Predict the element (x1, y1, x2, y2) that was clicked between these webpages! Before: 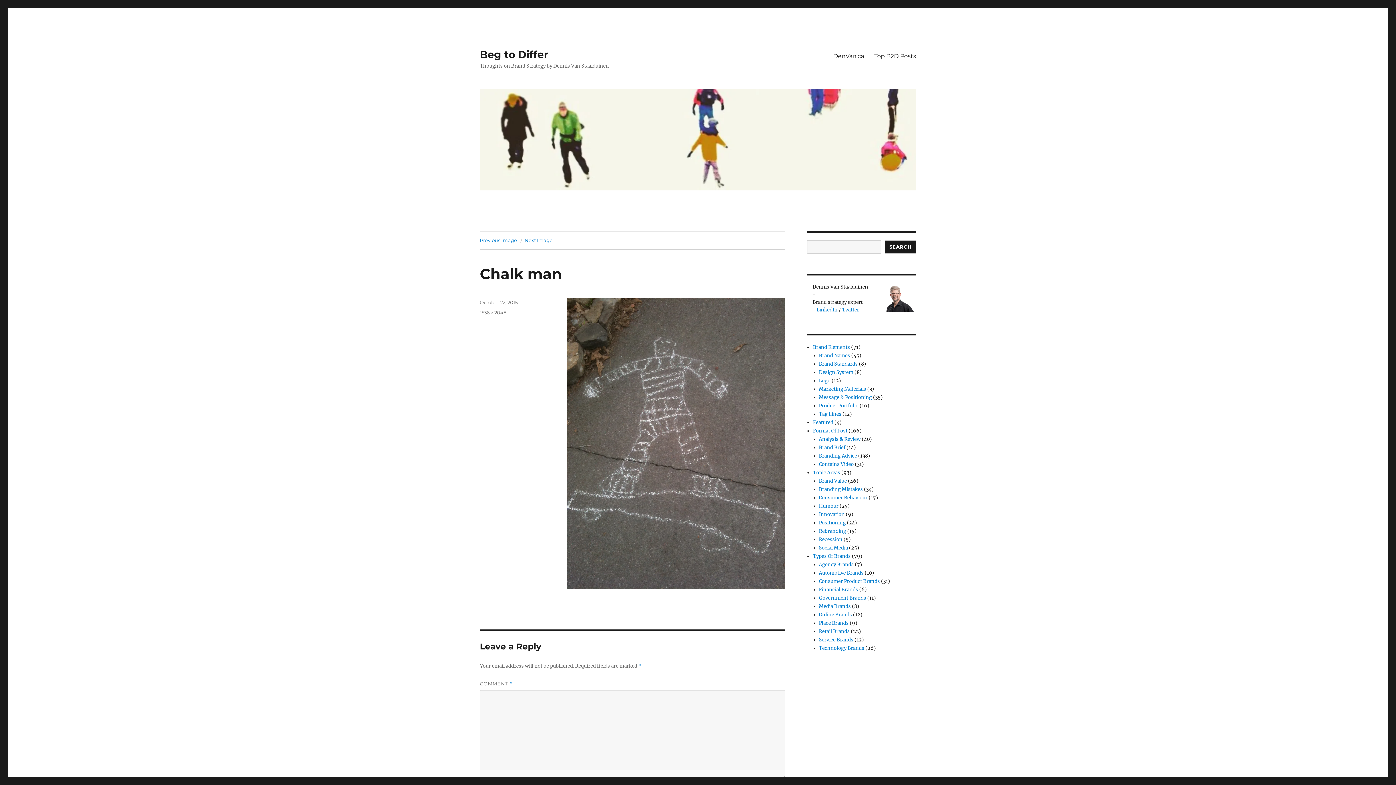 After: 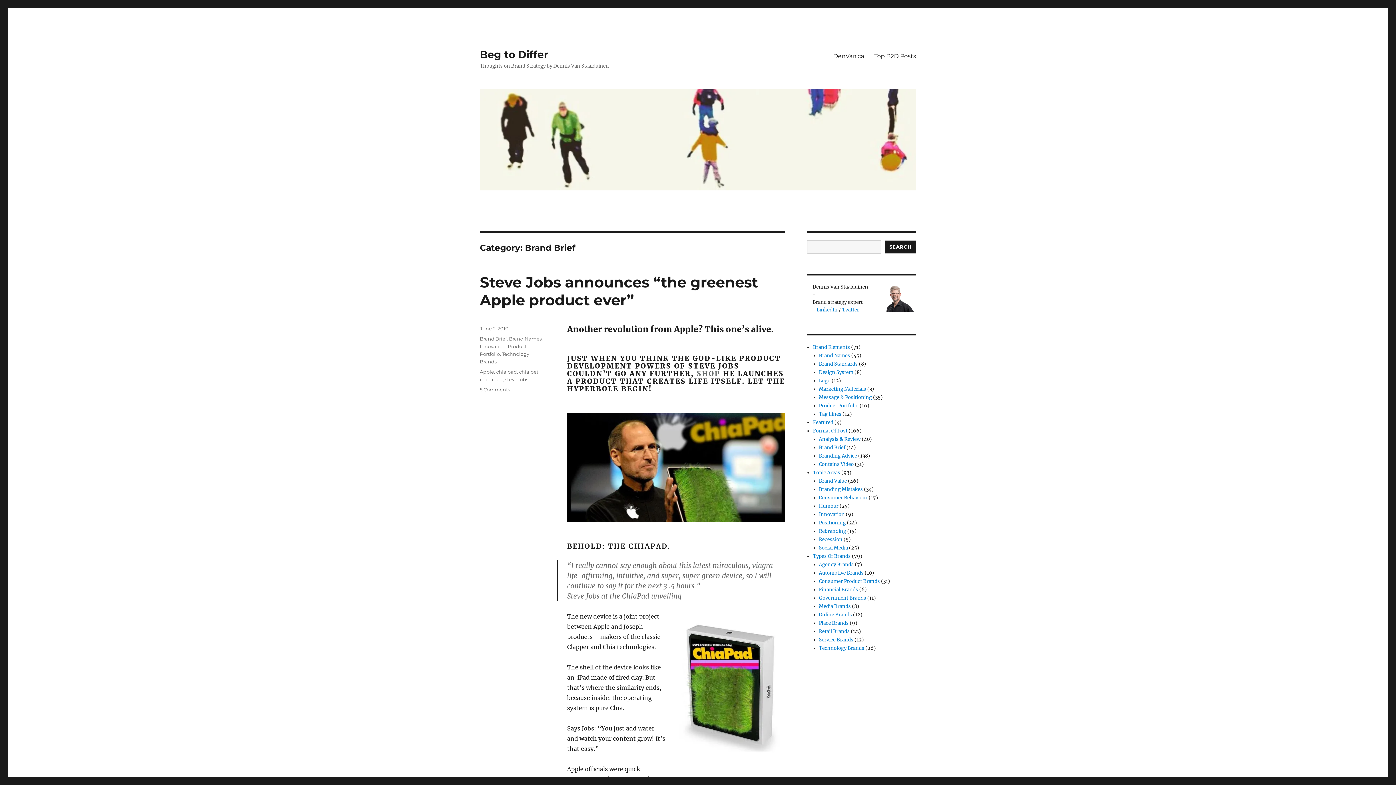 Action: bbox: (819, 444, 845, 450) label: Brand Brief